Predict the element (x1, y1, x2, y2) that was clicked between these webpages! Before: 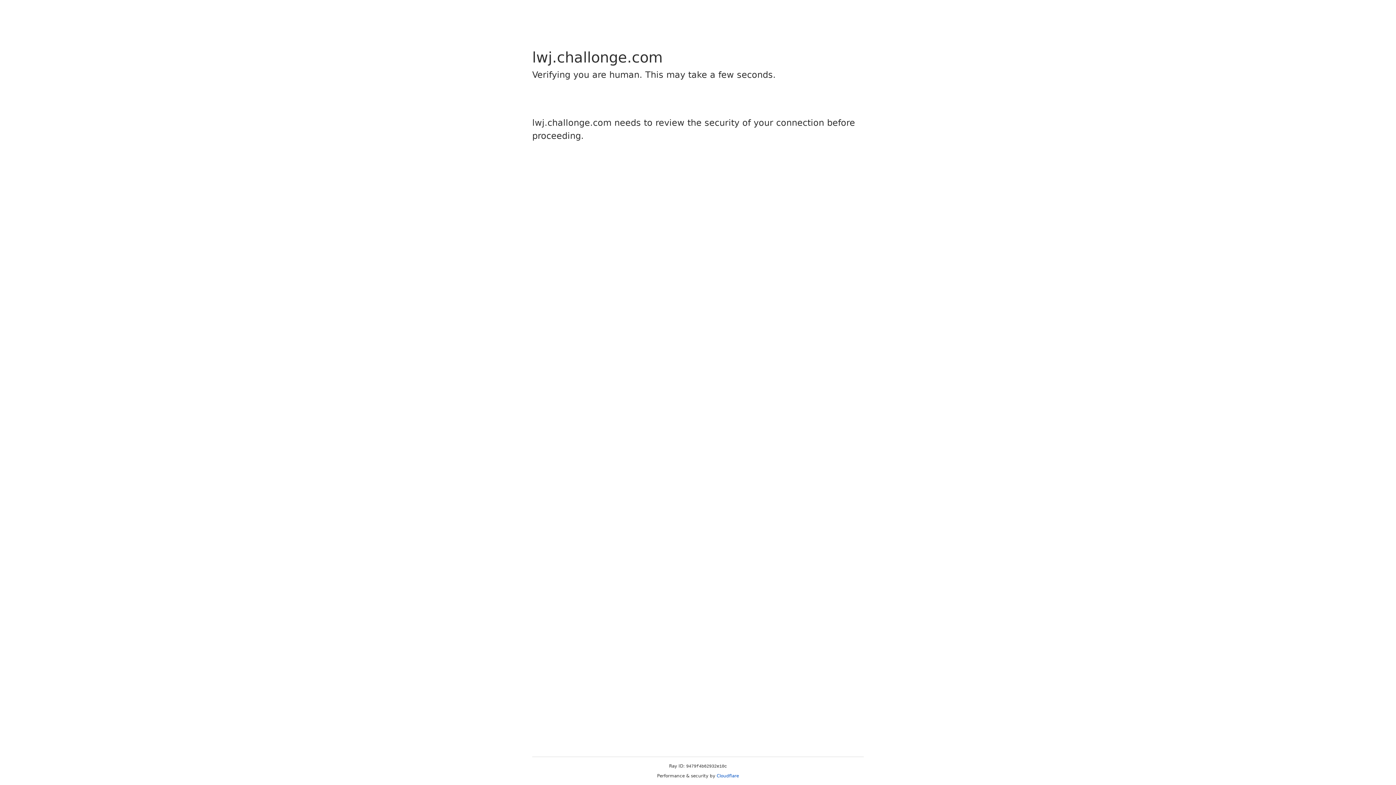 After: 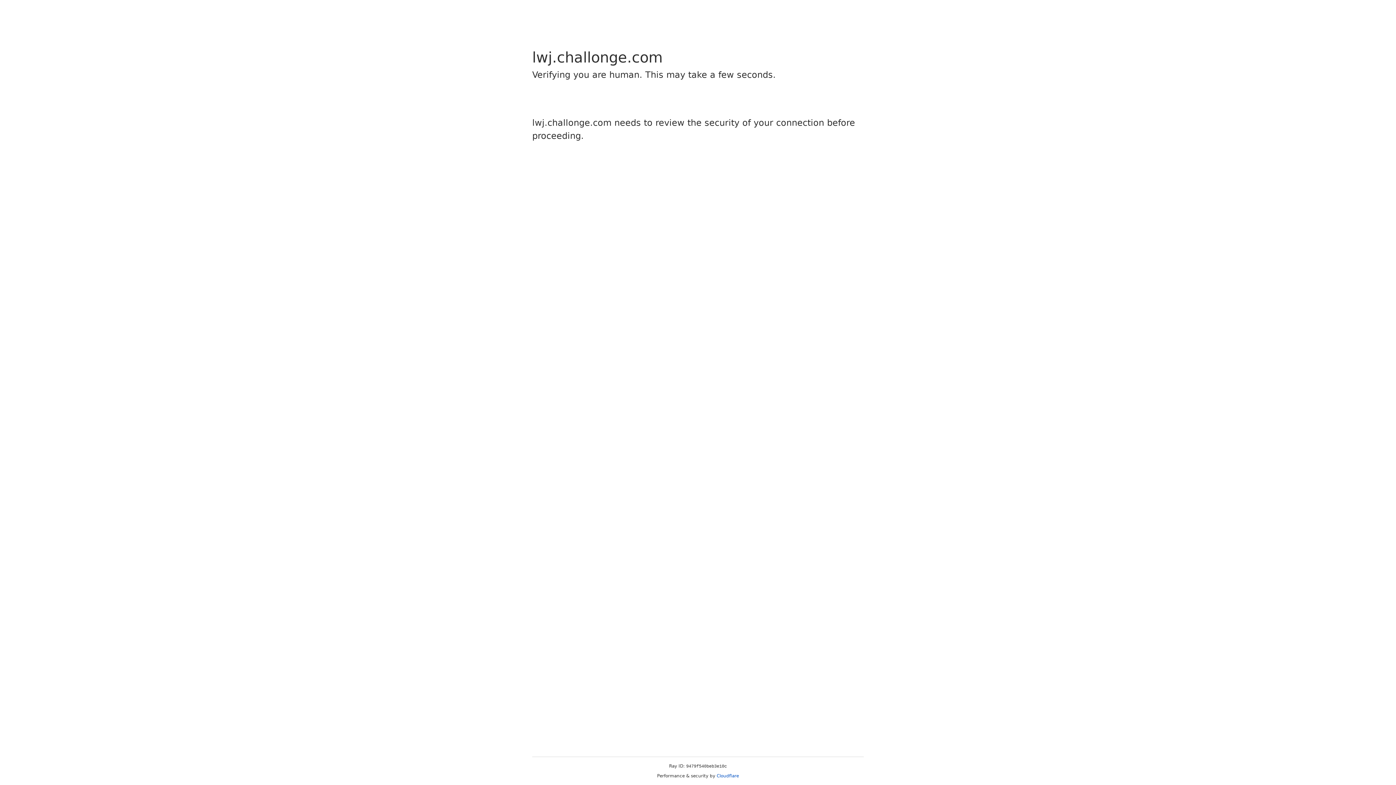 Action: label: Cloudflare bbox: (716, 773, 739, 778)